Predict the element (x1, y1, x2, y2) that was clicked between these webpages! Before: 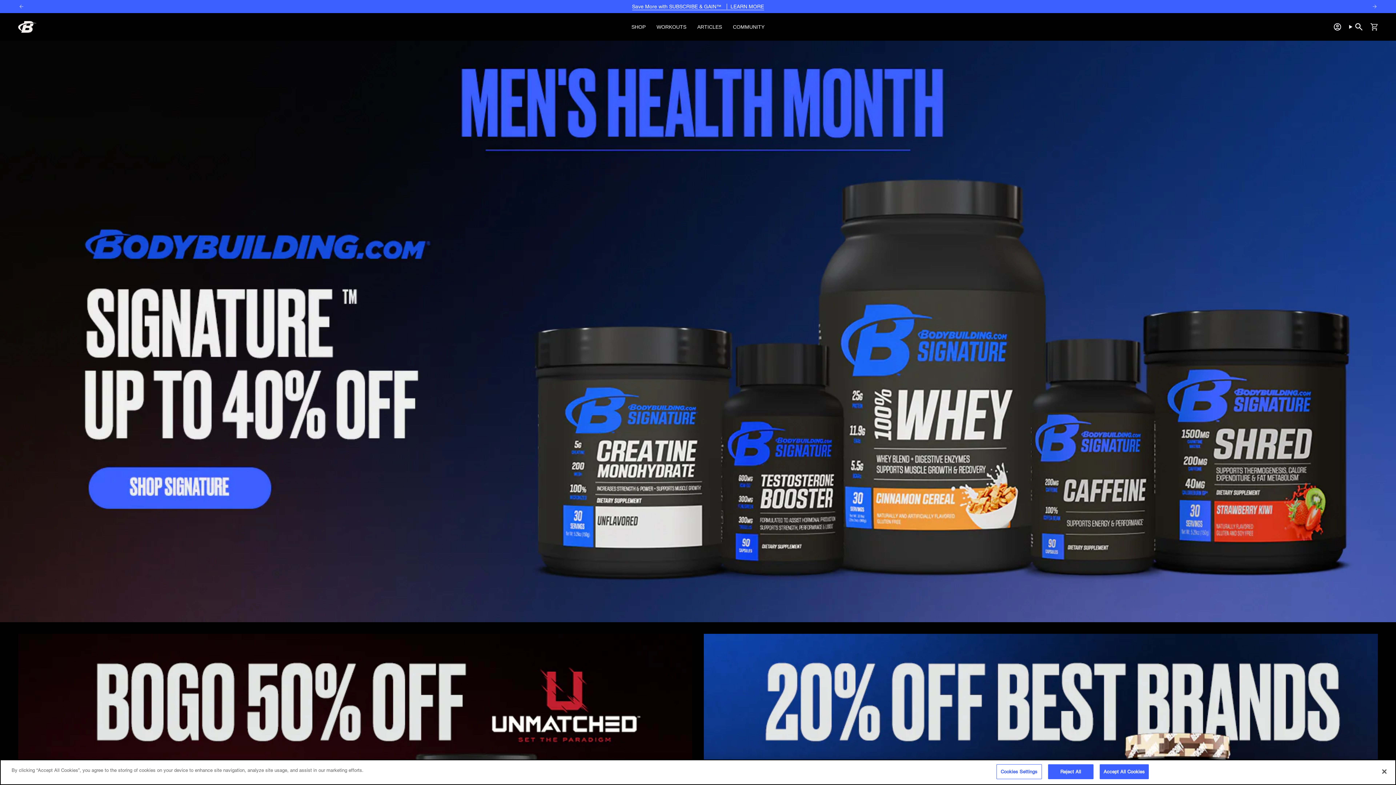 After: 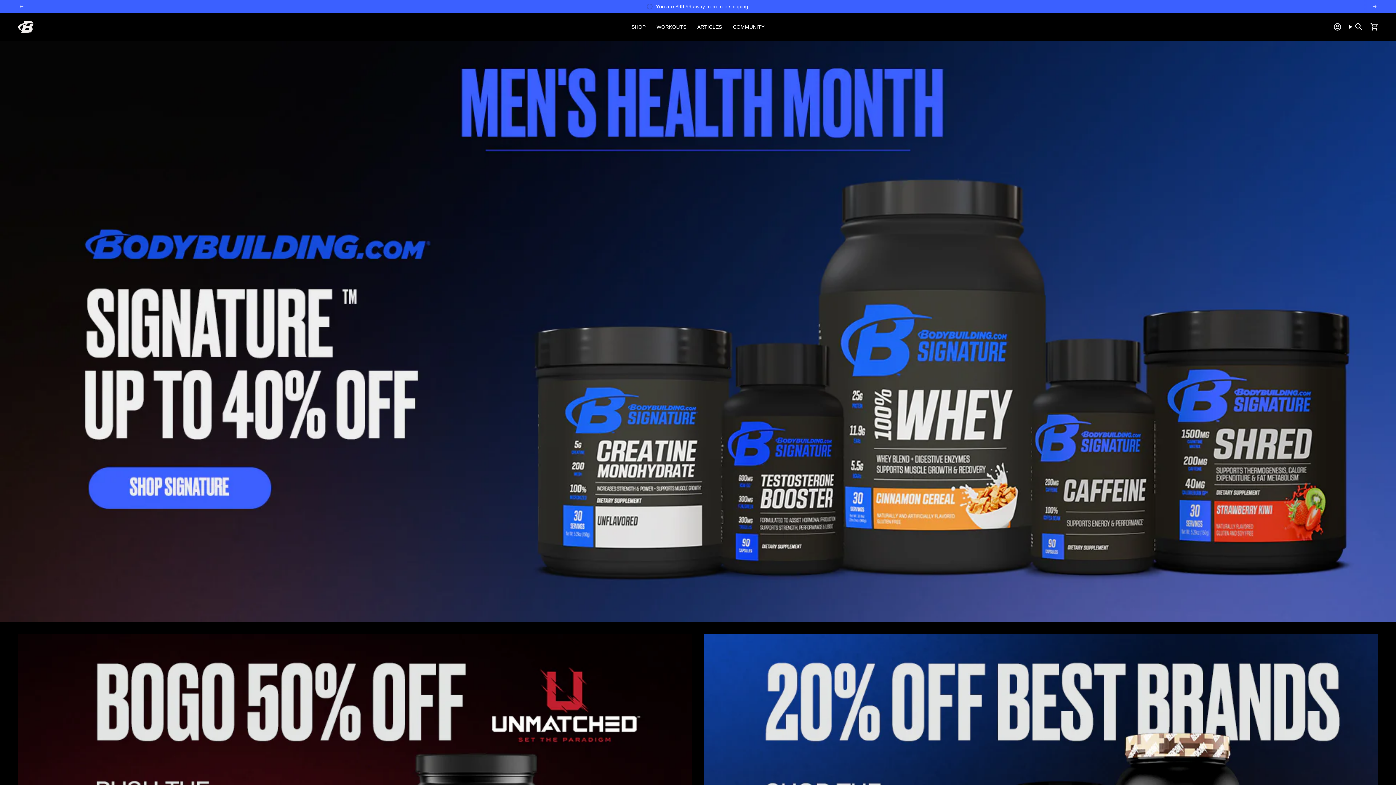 Action: label: Accept All Cookies bbox: (1099, 764, 1149, 779)